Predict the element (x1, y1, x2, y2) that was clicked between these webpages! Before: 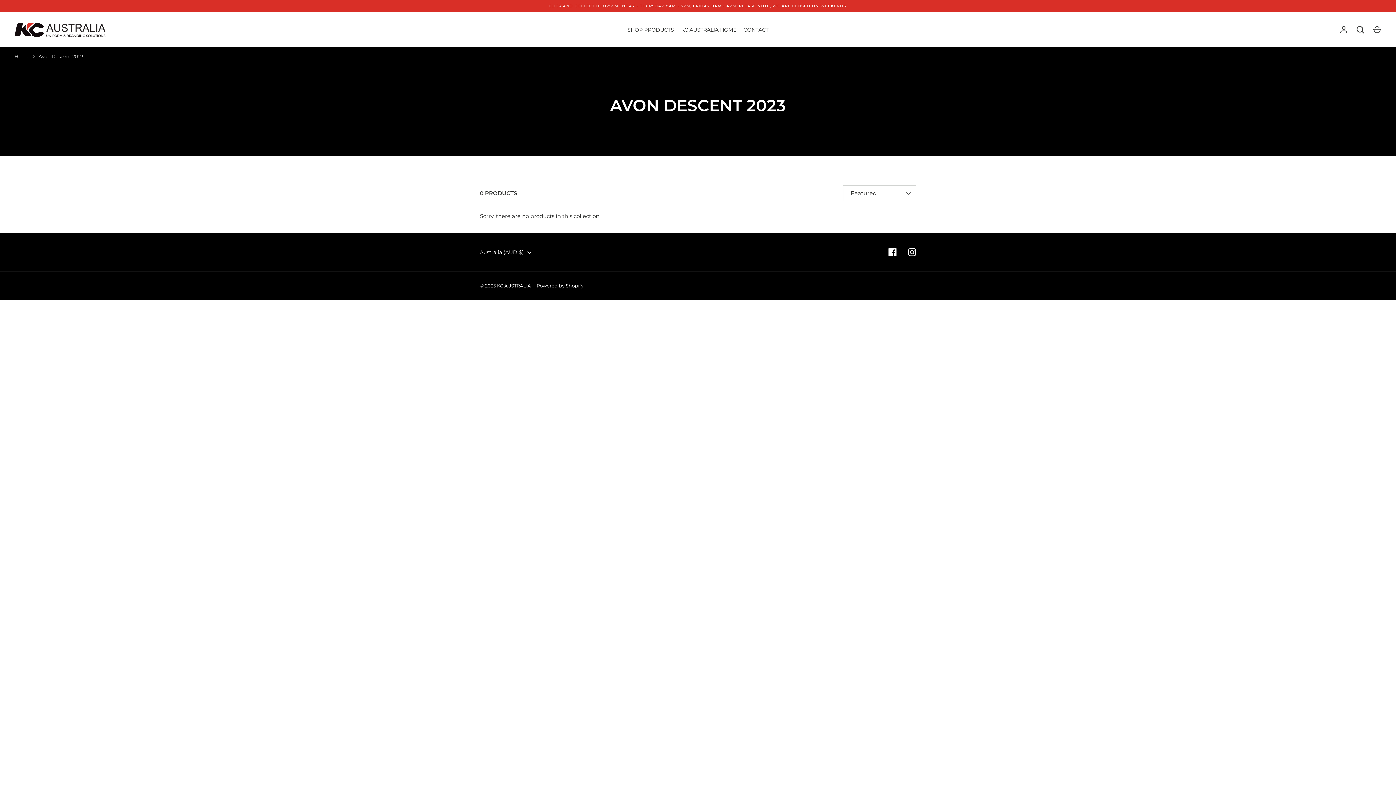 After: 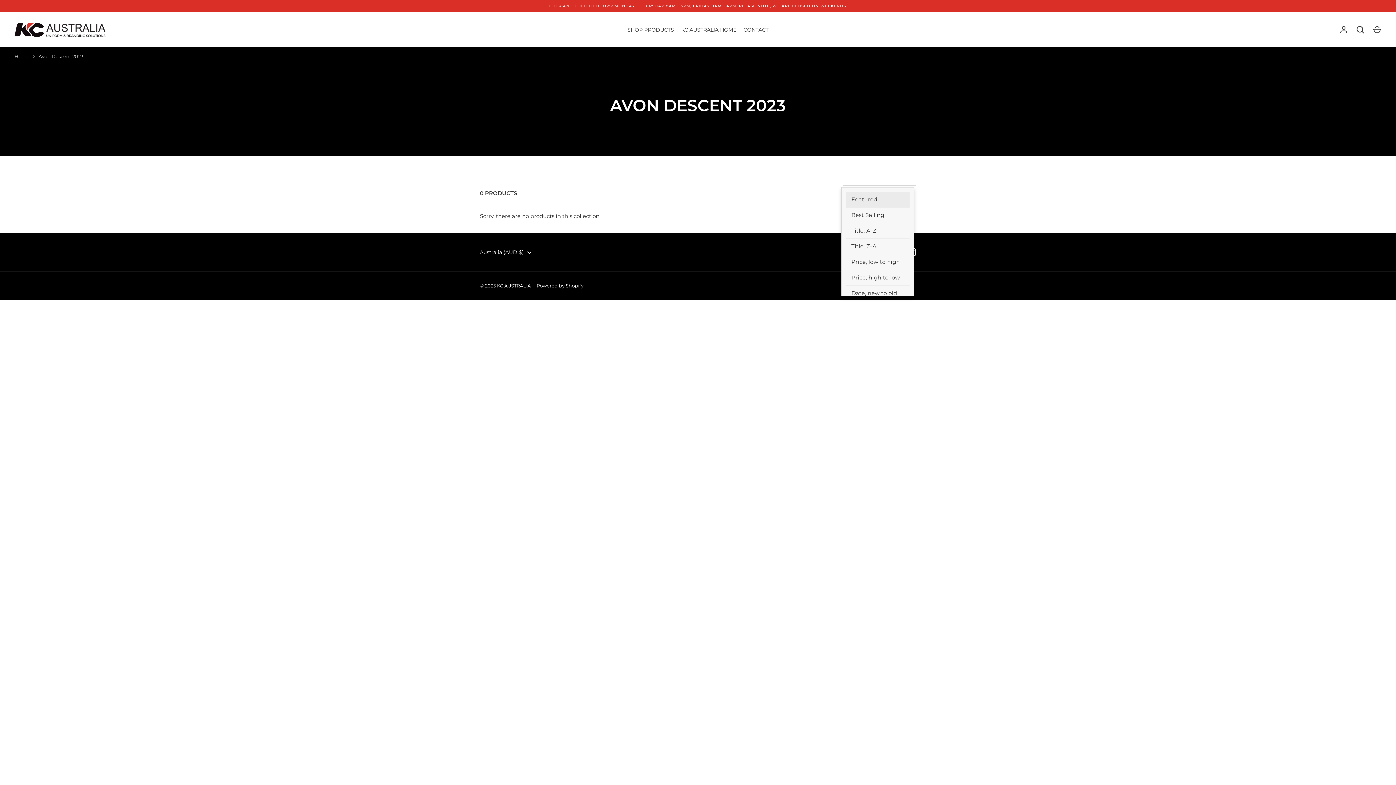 Action: label: Featured bbox: (843, 185, 916, 201)